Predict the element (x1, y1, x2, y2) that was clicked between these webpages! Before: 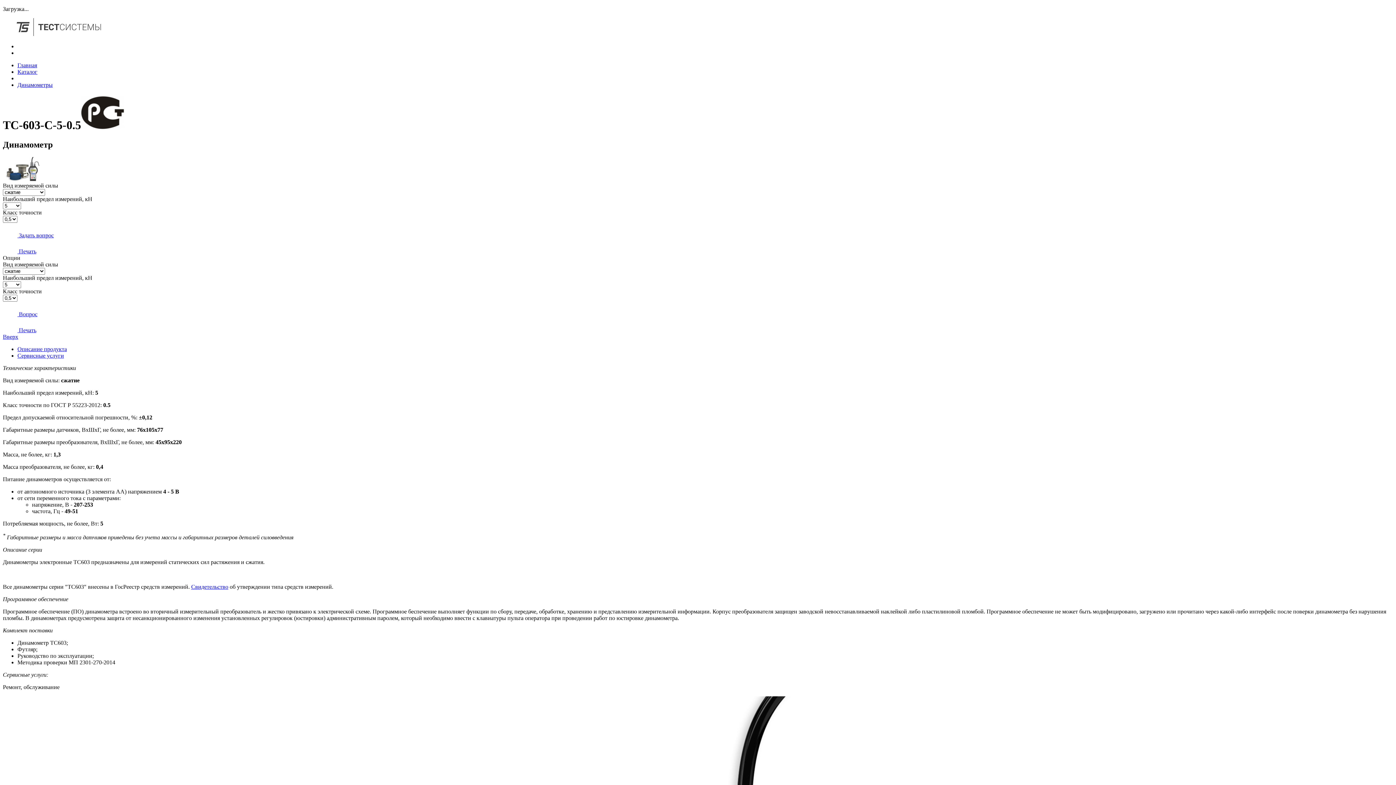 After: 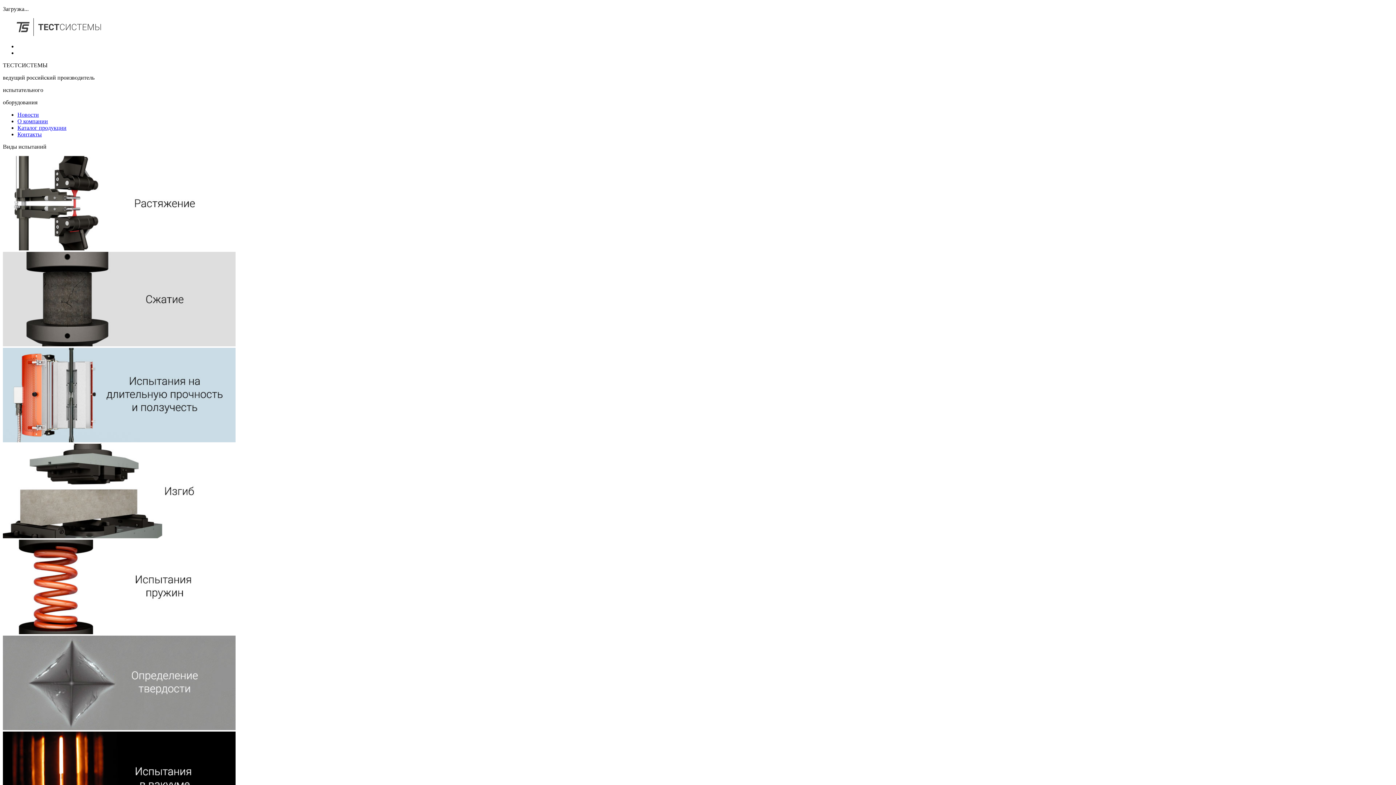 Action: bbox: (17, 62, 37, 68) label: Главная